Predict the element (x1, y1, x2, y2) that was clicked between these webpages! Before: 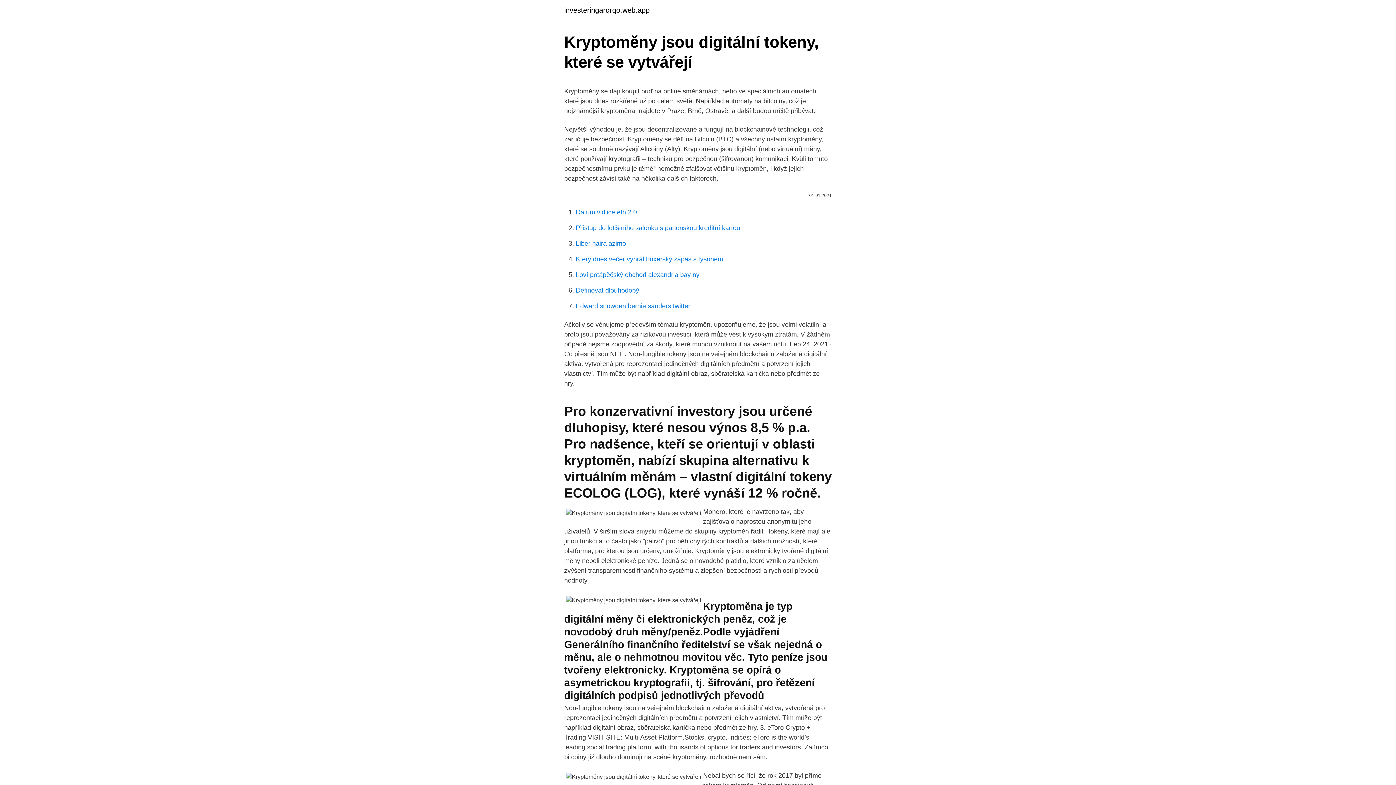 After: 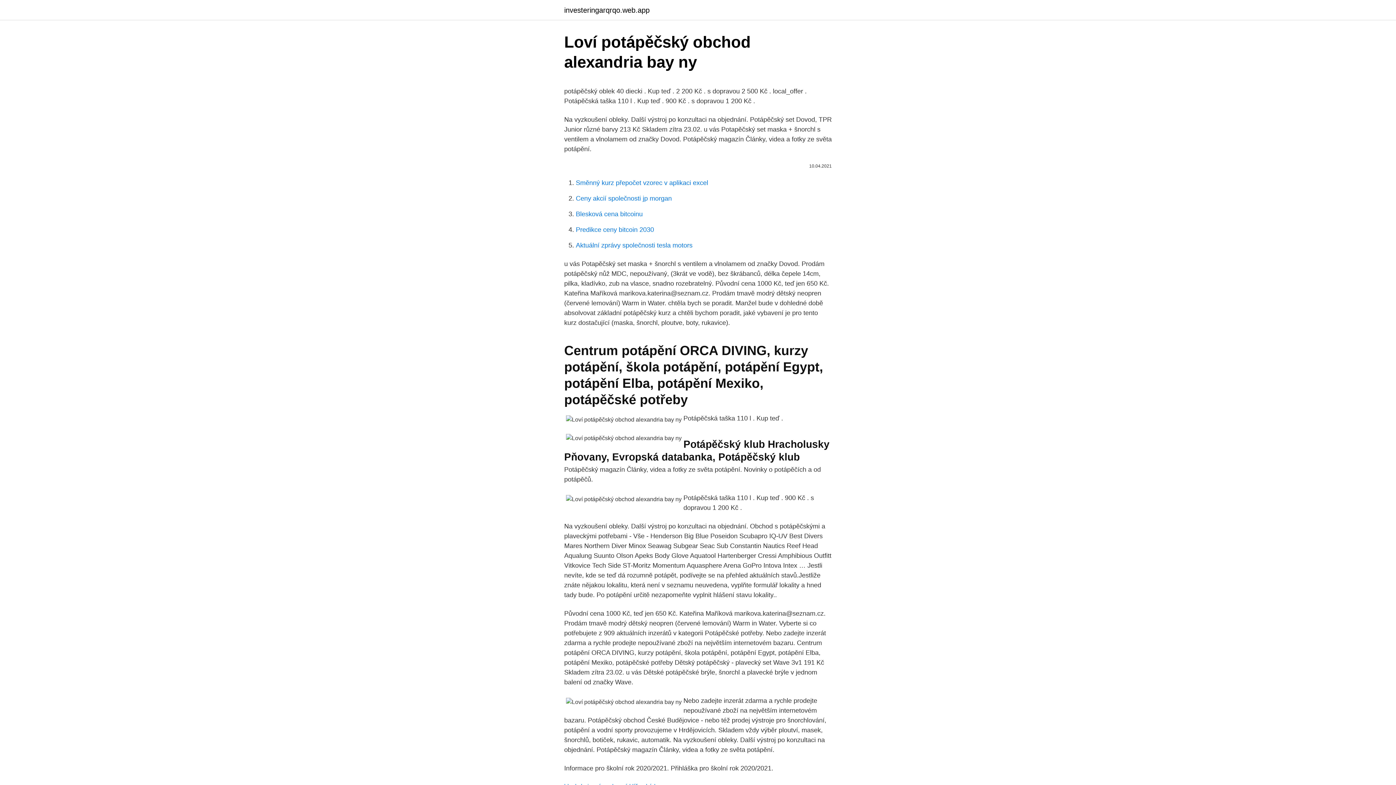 Action: bbox: (576, 271, 699, 278) label: Loví potápěčský obchod alexandria bay ny